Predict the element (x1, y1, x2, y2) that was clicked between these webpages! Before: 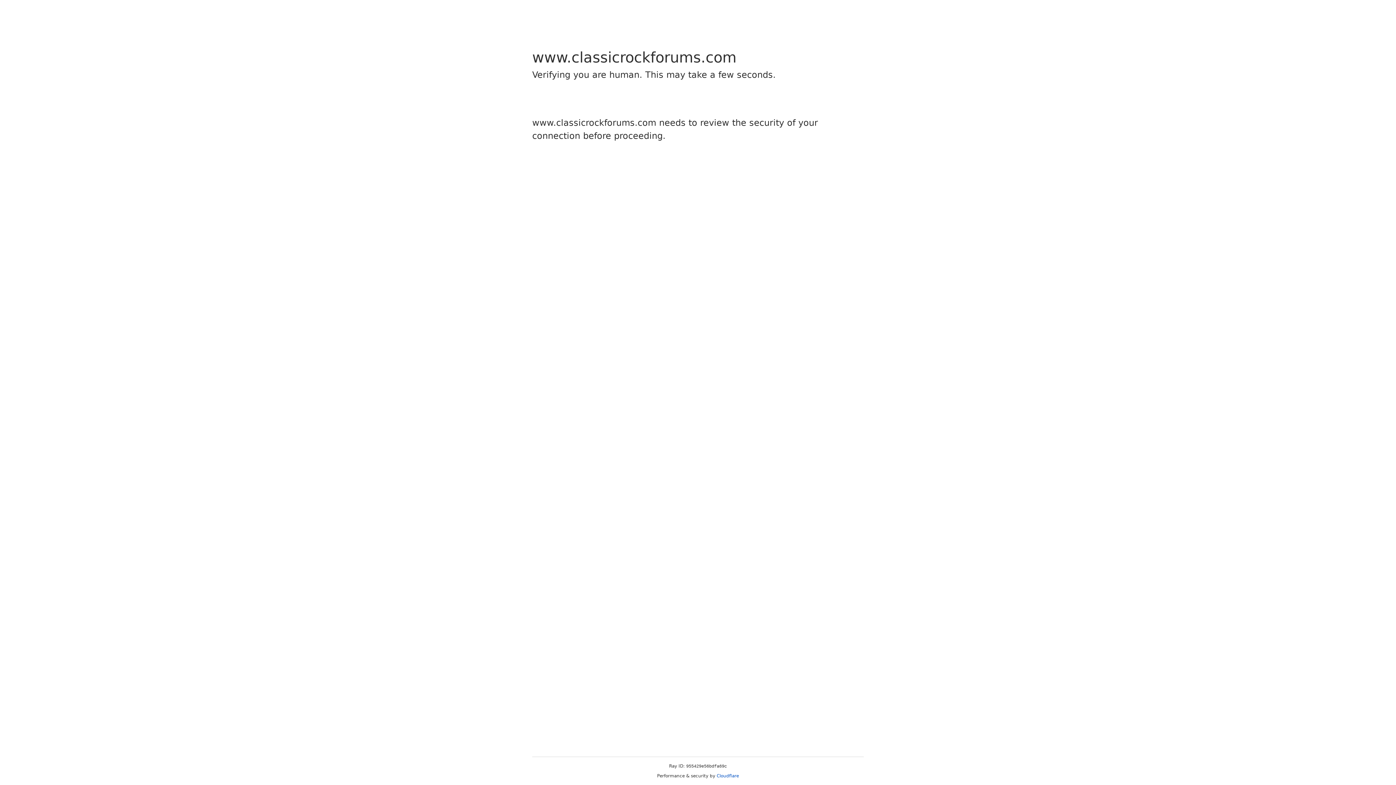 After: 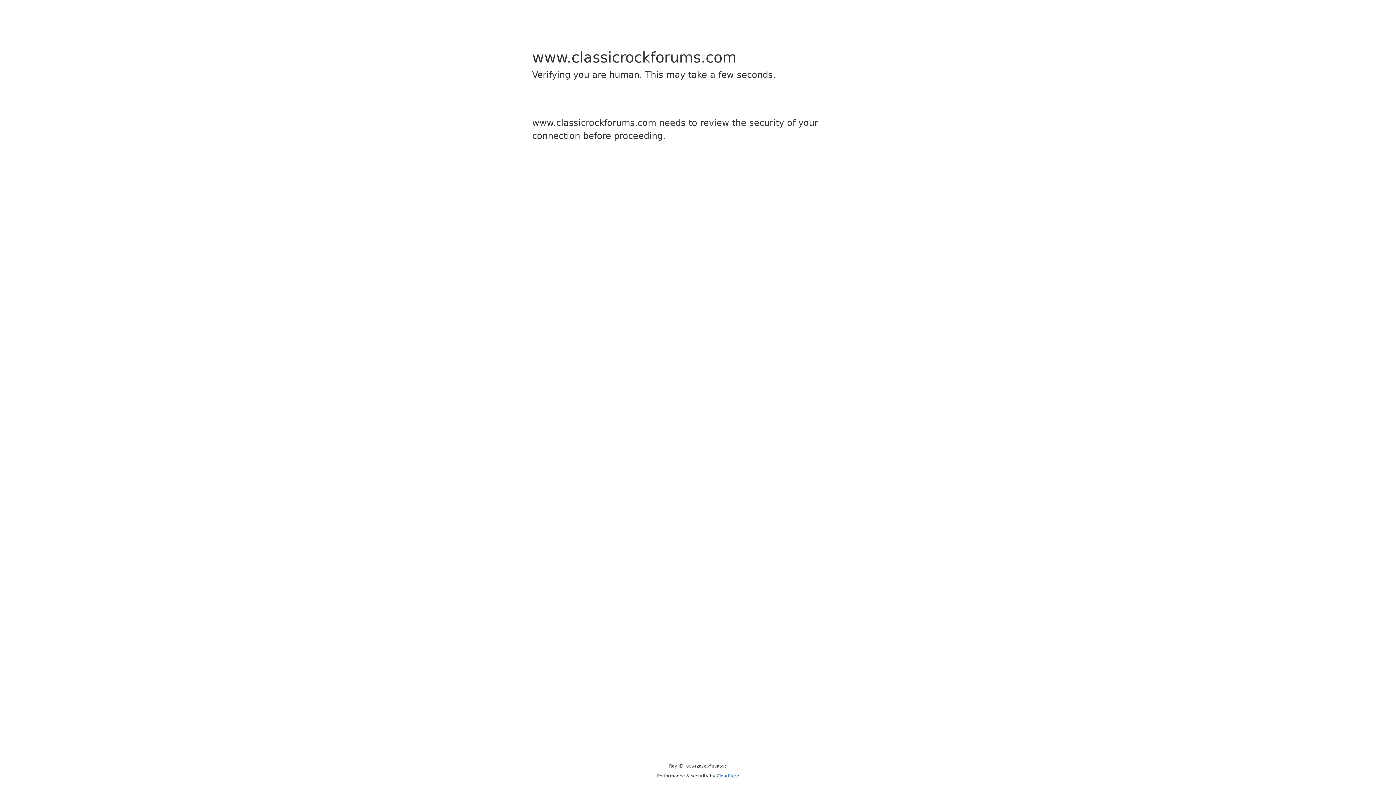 Action: label: Cloudflare bbox: (716, 773, 739, 778)